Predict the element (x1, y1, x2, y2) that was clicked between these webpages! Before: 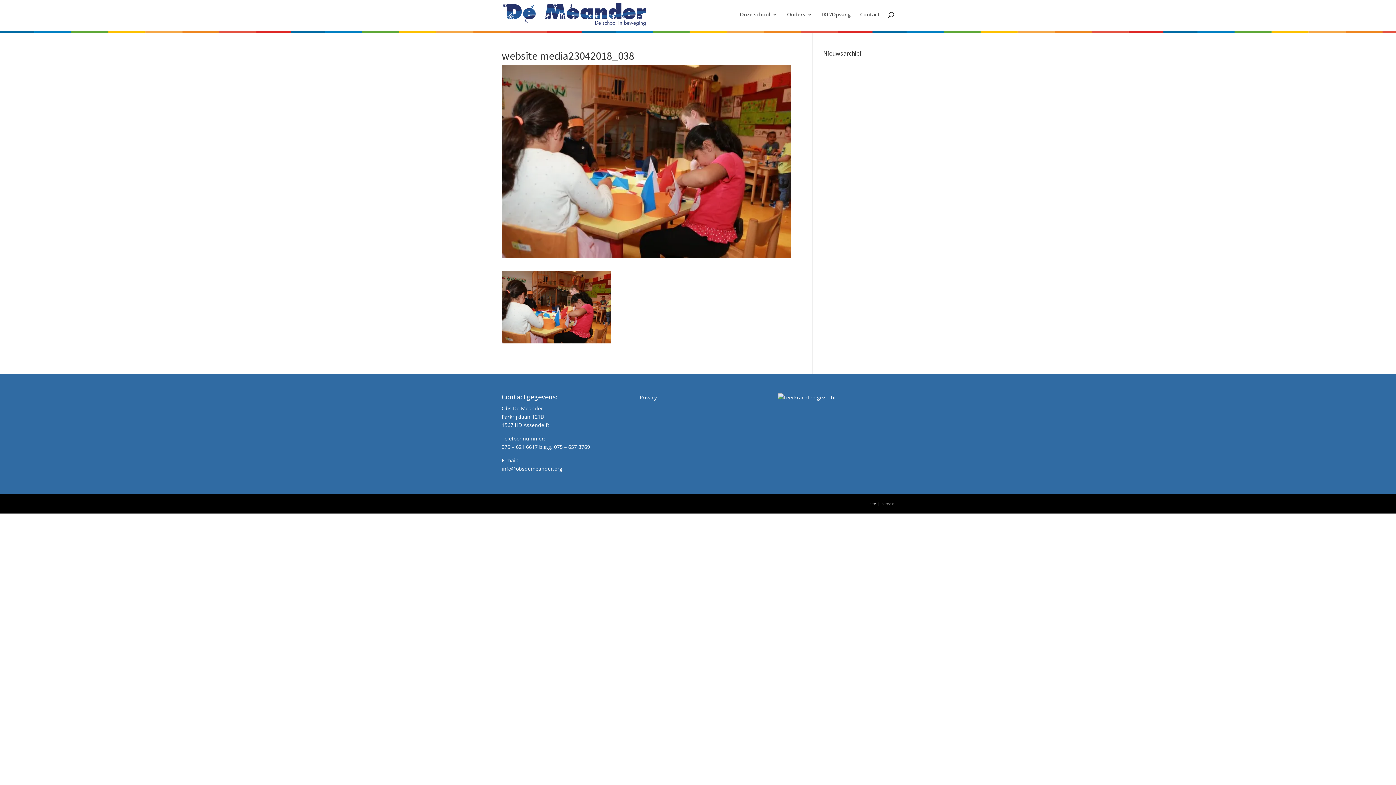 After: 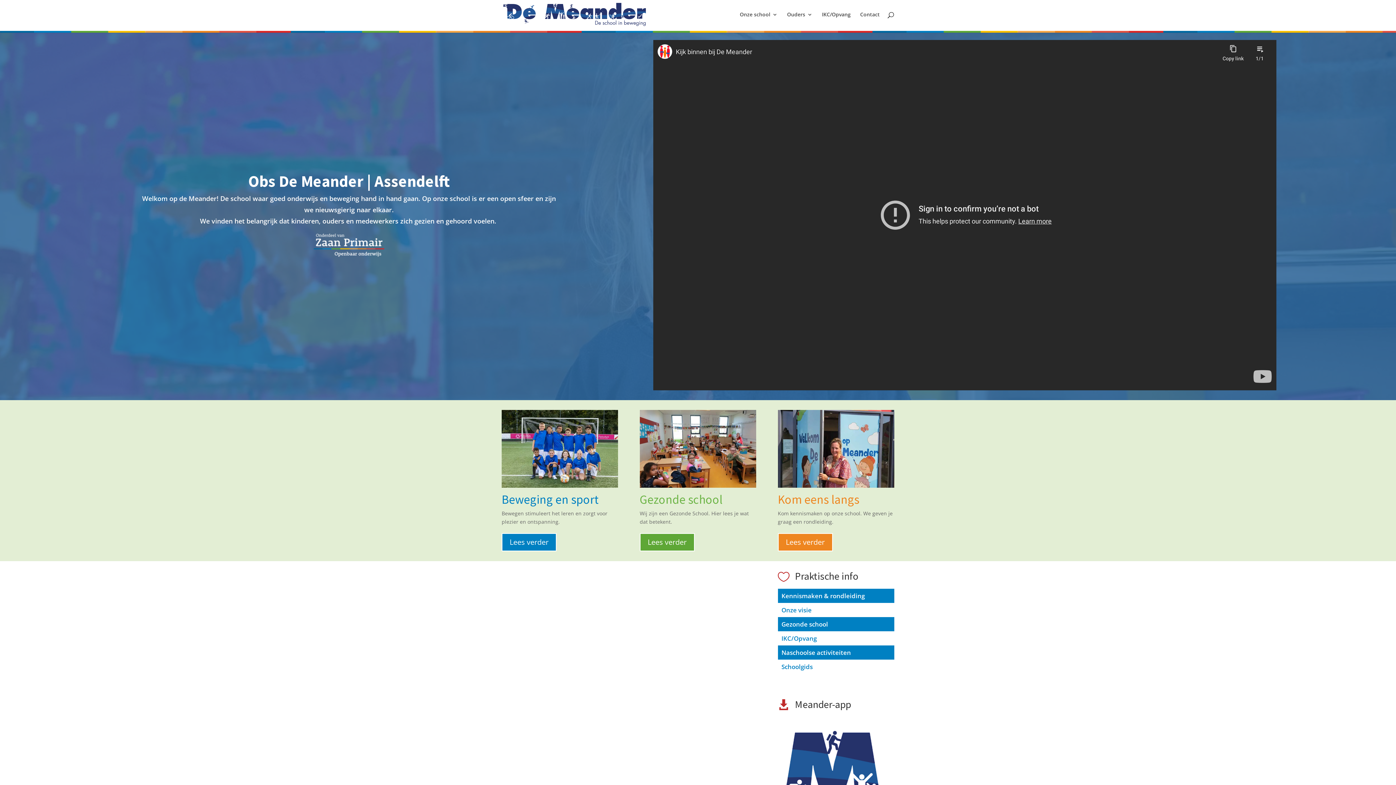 Action: bbox: (503, 10, 646, 17)